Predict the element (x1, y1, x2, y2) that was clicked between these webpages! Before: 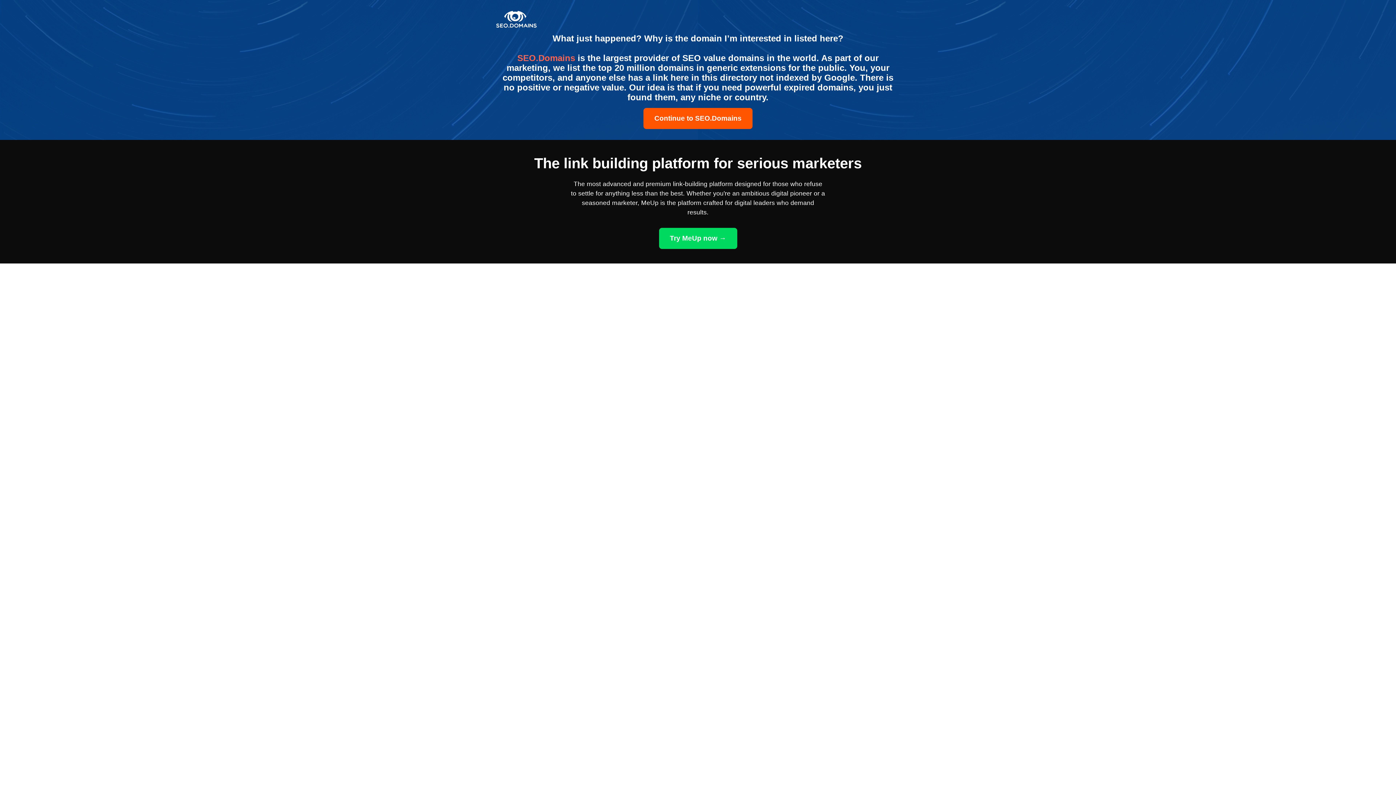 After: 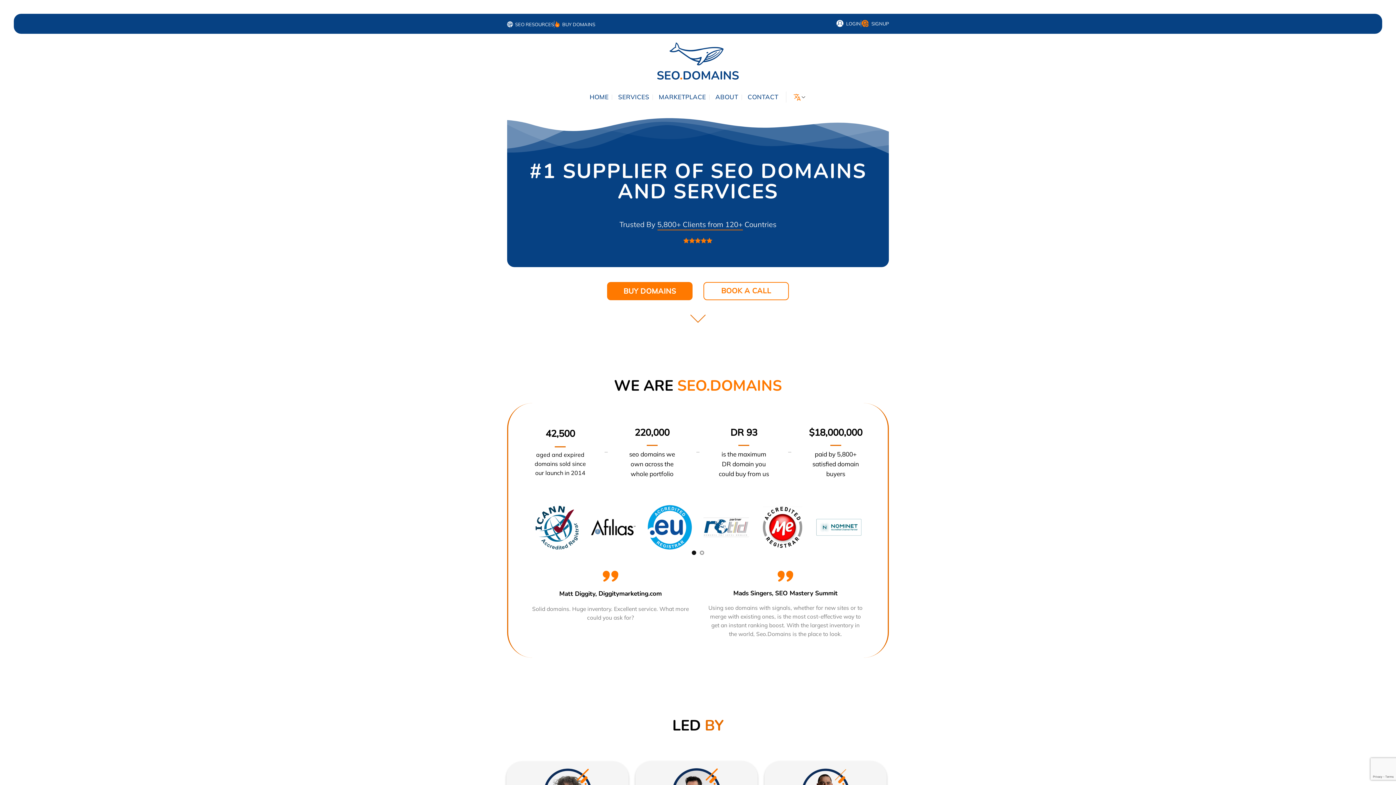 Action: label: SEO.Domains  bbox: (517, 53, 577, 62)